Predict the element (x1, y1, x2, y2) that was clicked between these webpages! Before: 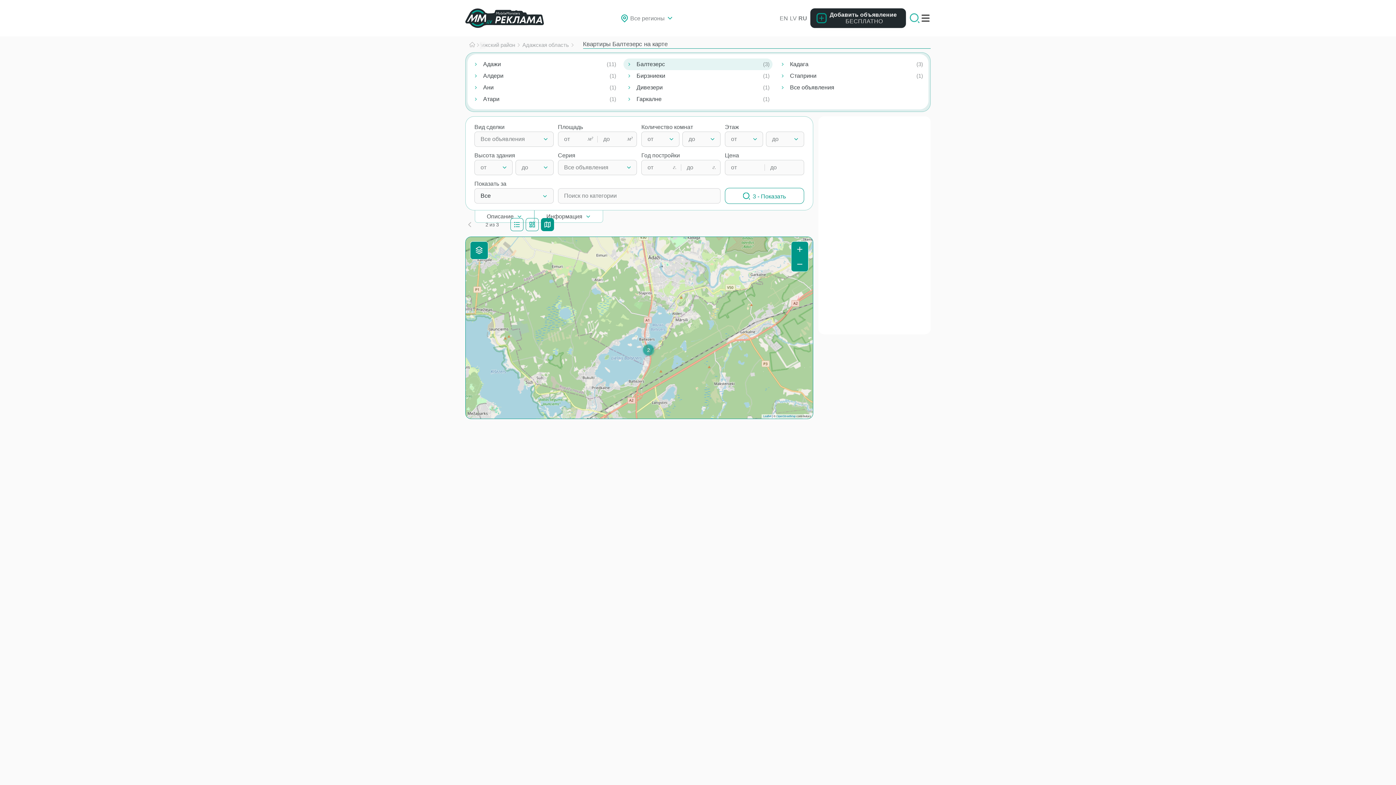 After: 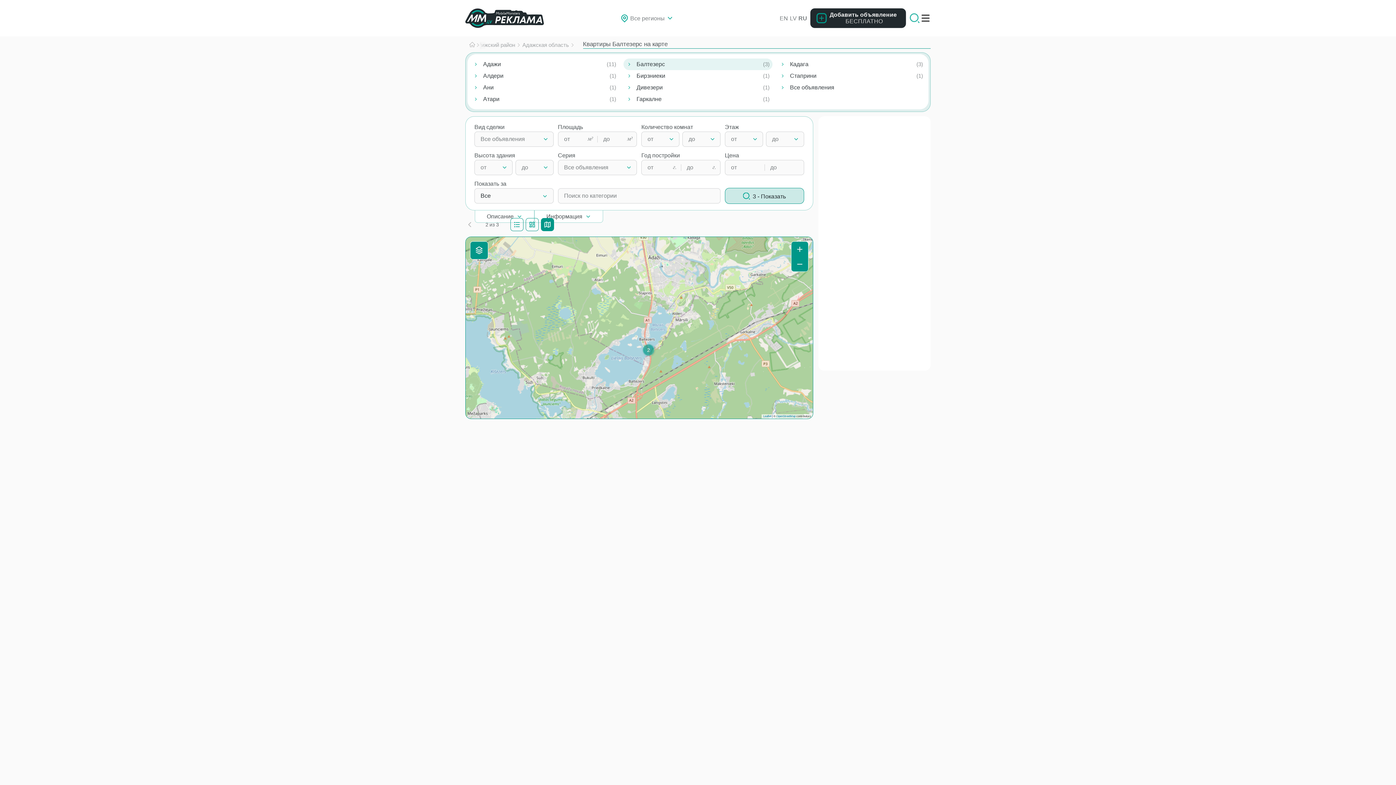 Action: bbox: (725, 188, 804, 204) label: 3 - Показать